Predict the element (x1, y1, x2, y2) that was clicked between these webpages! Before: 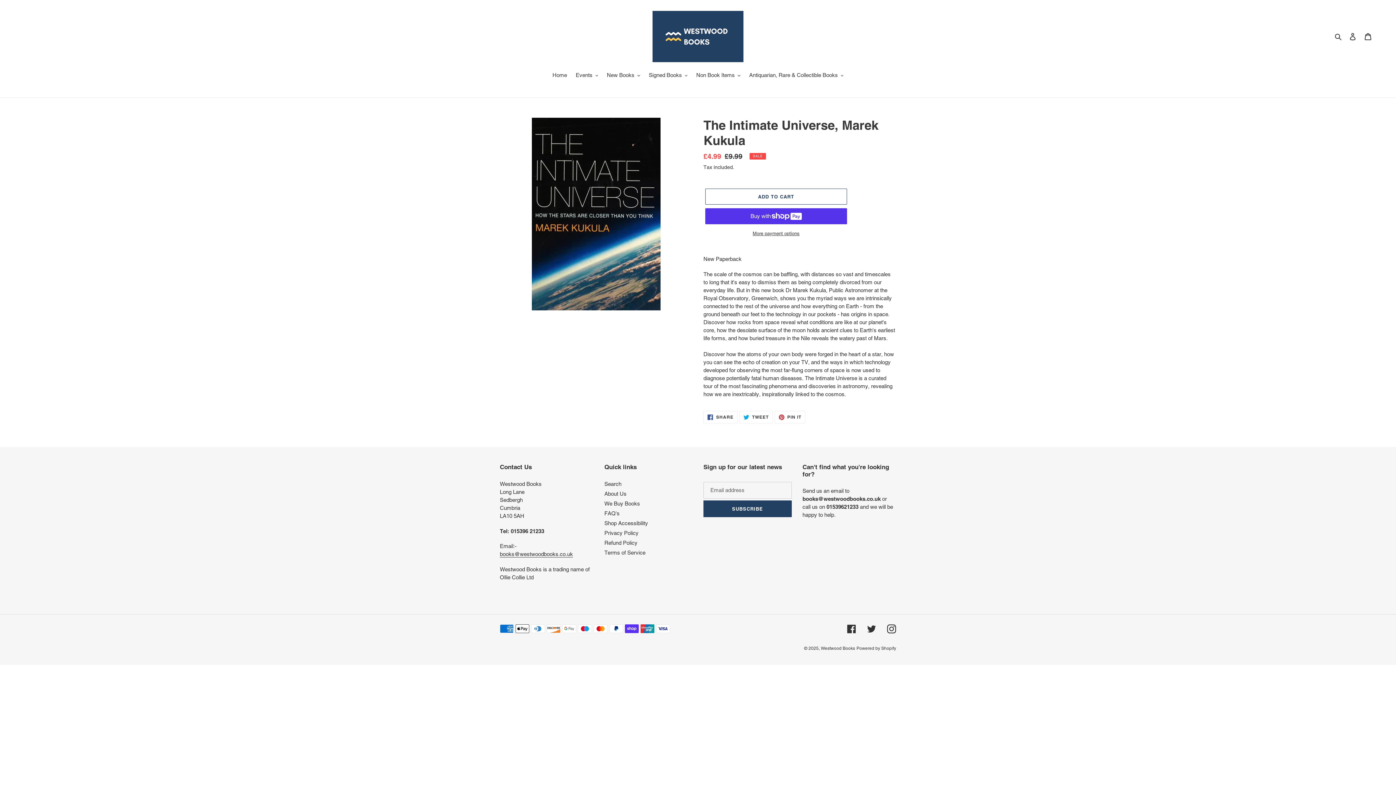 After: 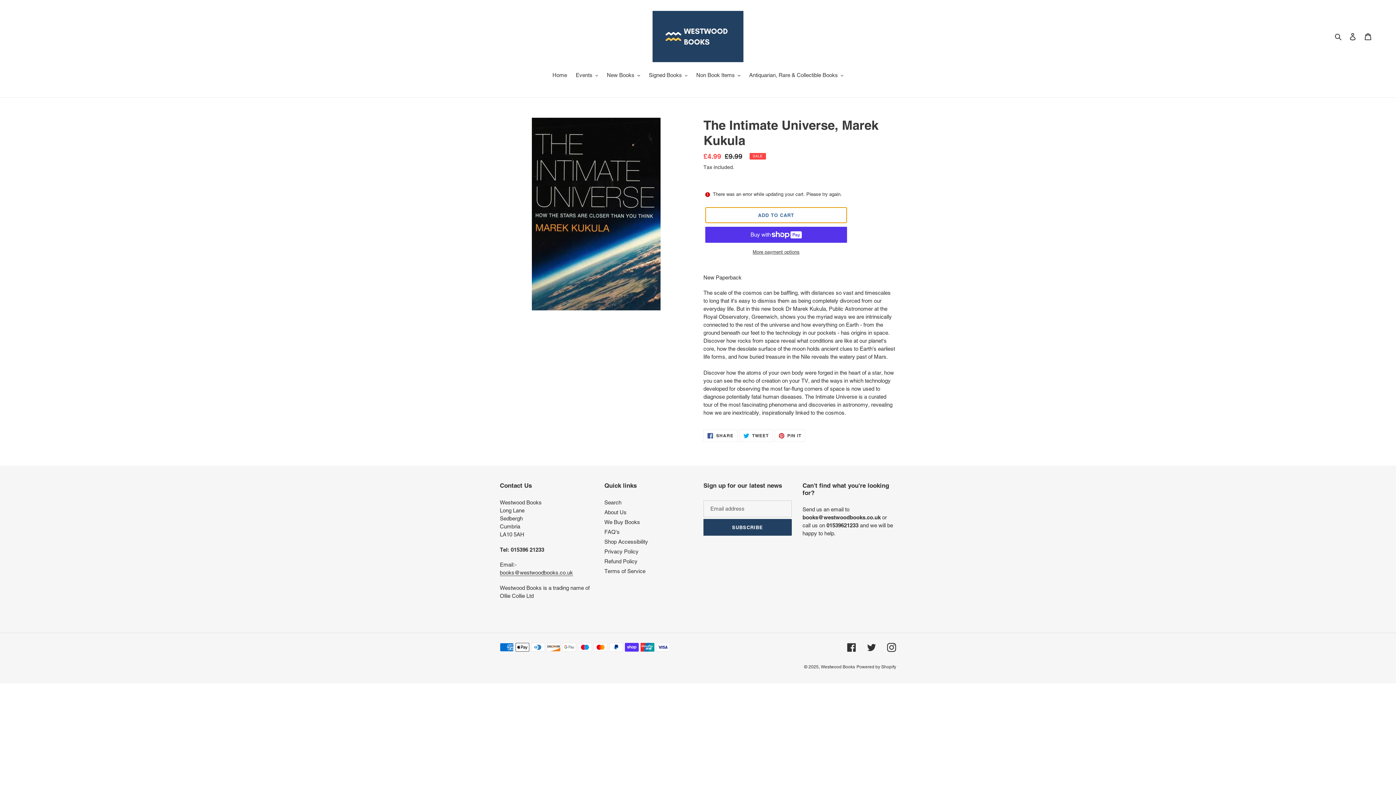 Action: bbox: (705, 188, 847, 204) label: Add to cart